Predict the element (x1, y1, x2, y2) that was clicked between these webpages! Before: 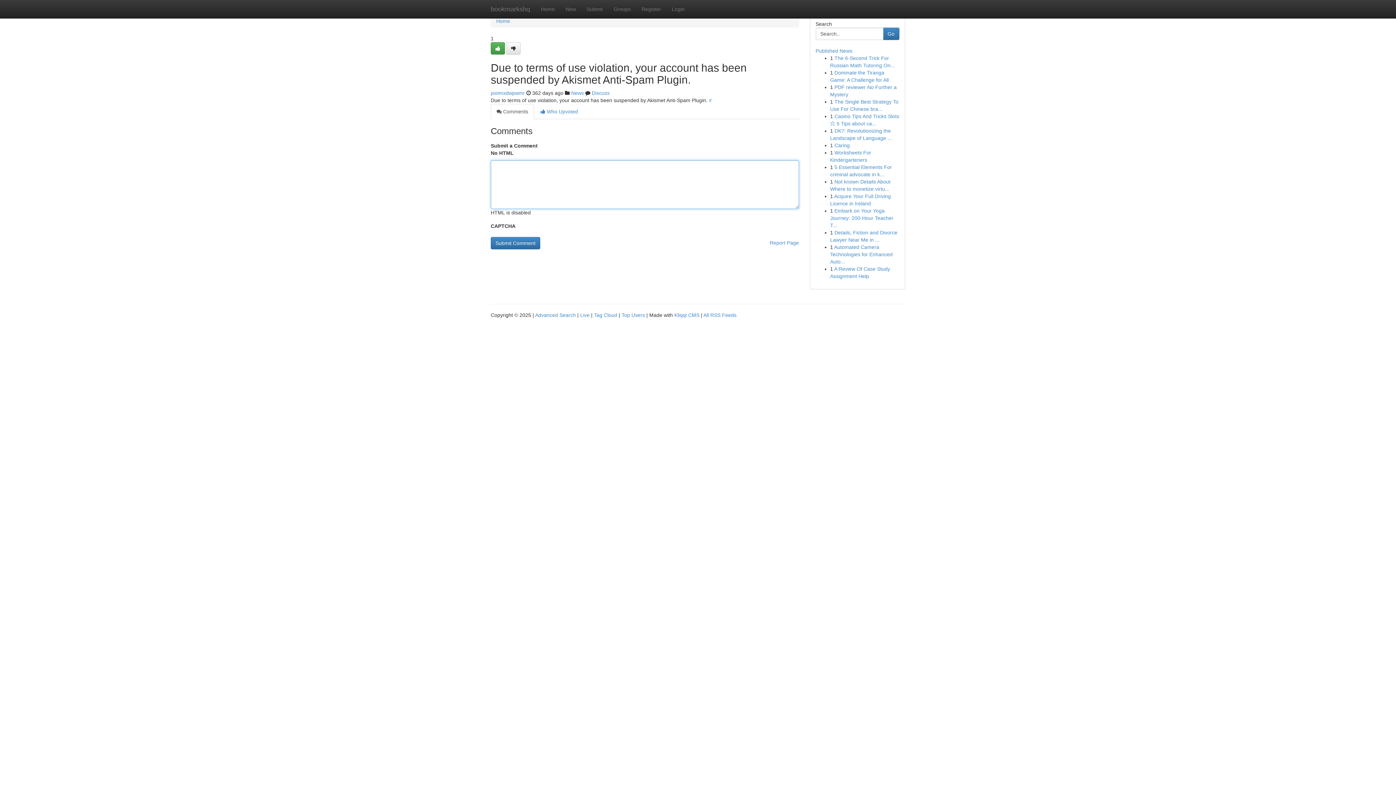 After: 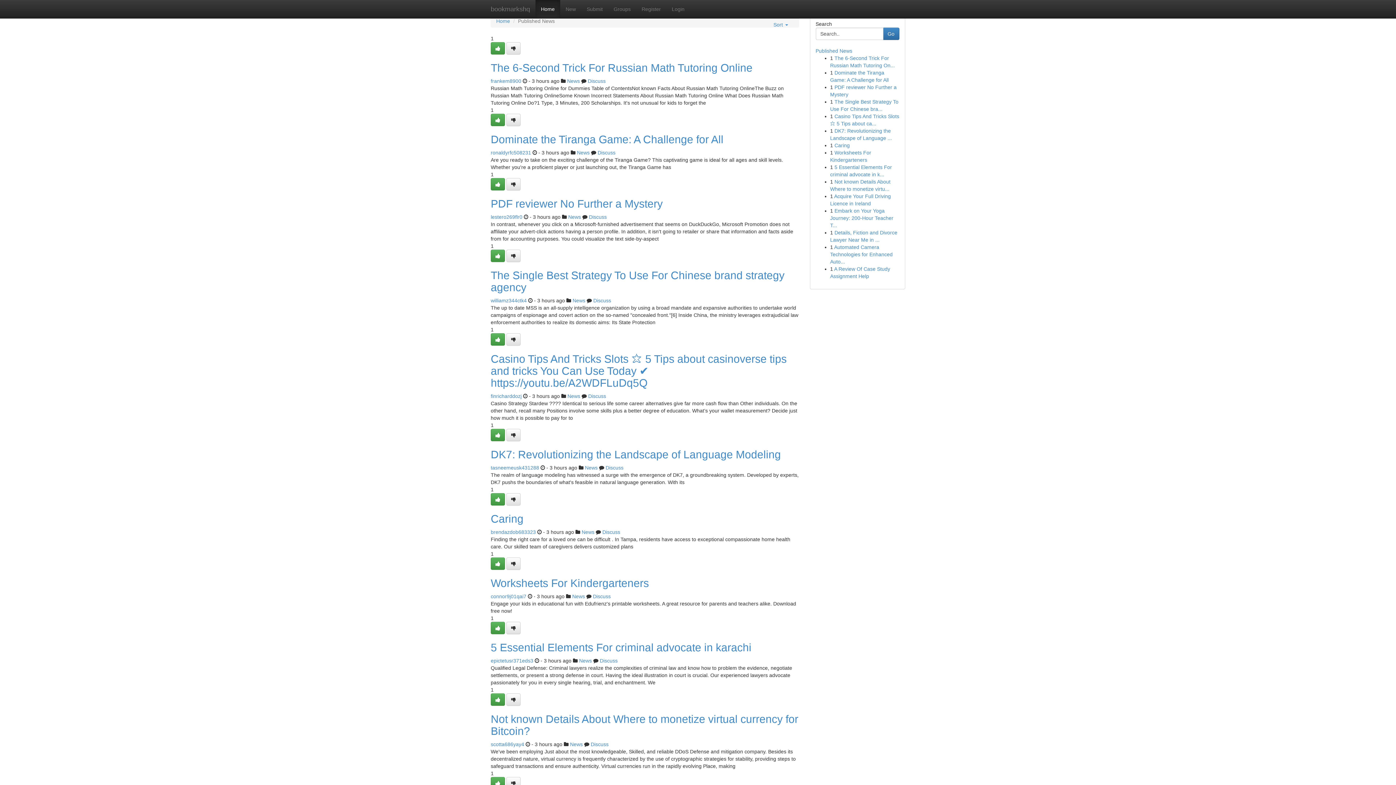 Action: label: Home bbox: (496, 18, 510, 24)